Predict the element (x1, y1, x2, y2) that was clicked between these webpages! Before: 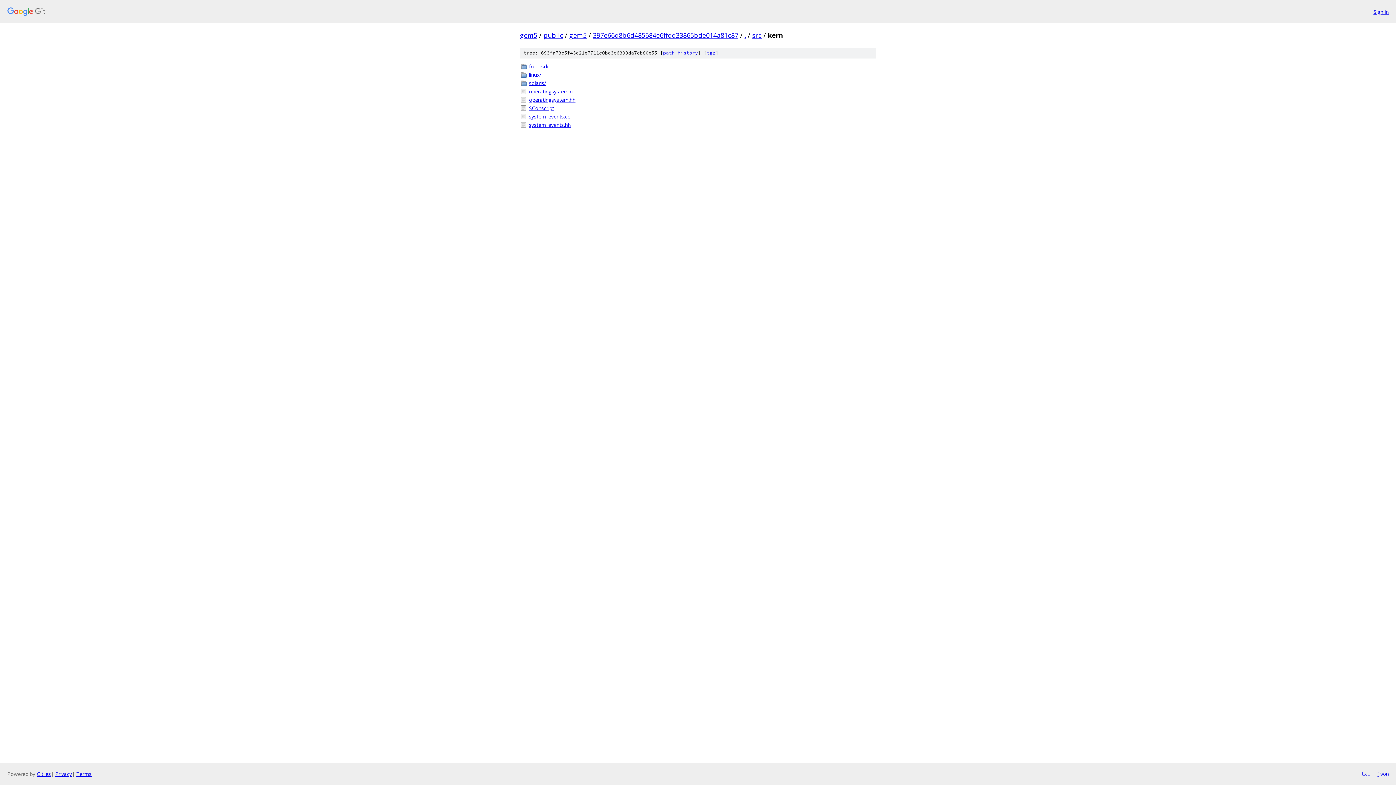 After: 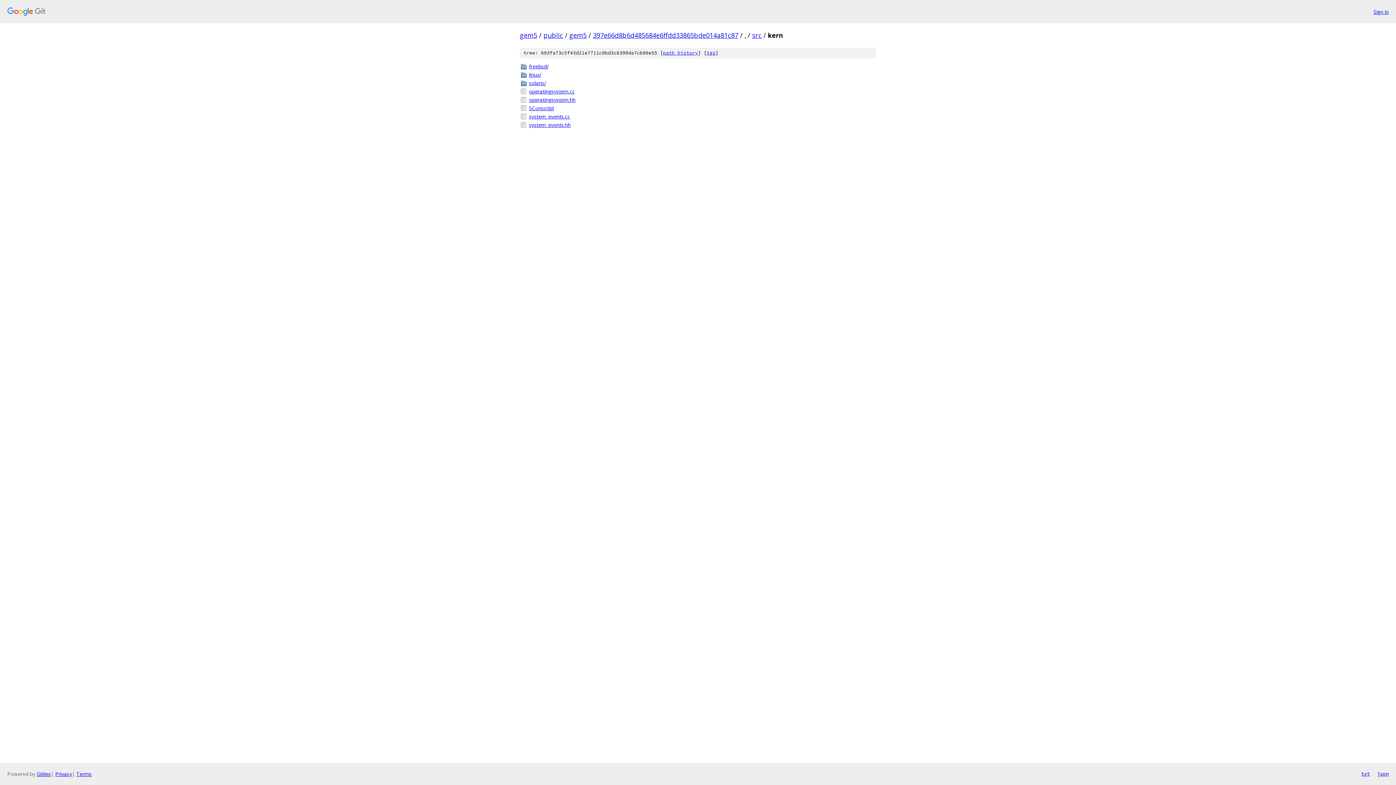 Action: bbox: (1361, 770, 1370, 778) label: txt